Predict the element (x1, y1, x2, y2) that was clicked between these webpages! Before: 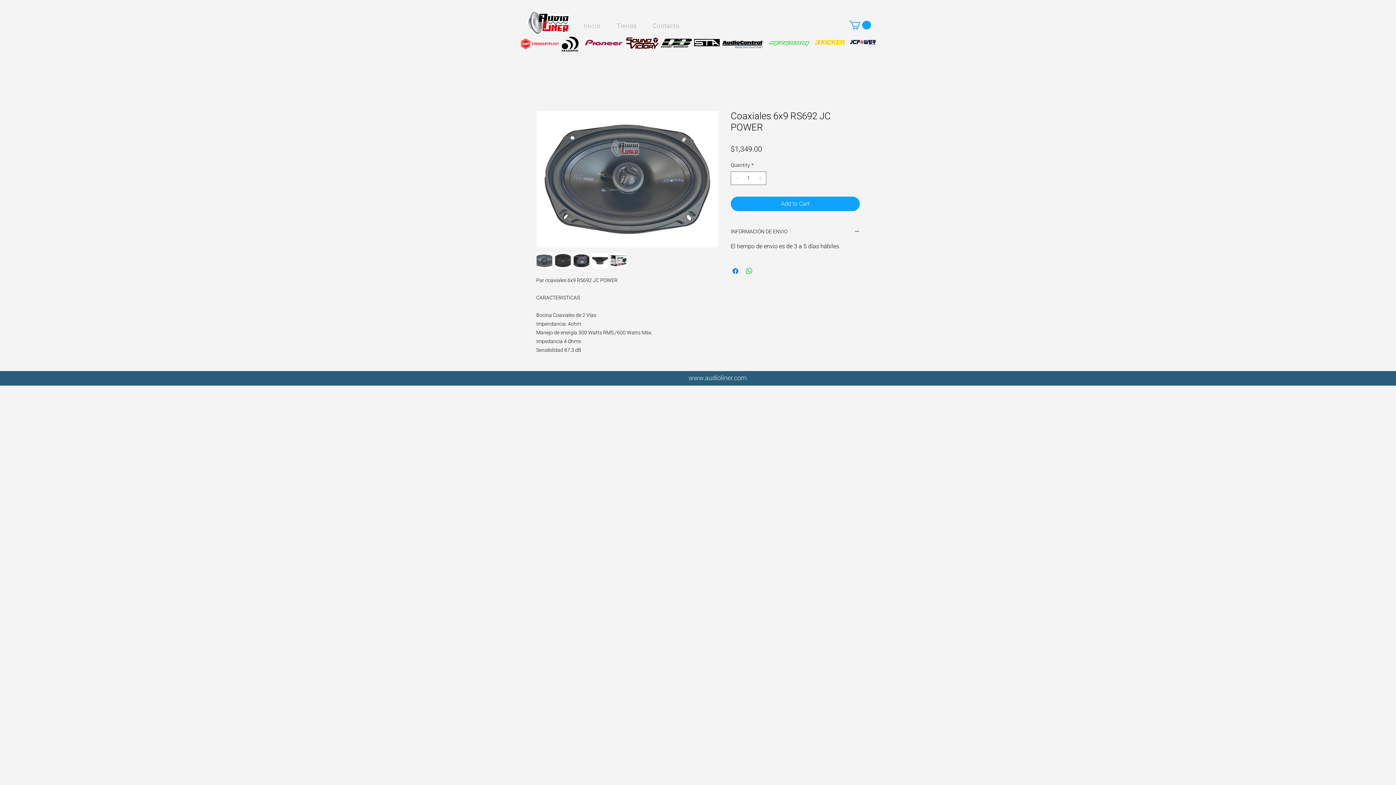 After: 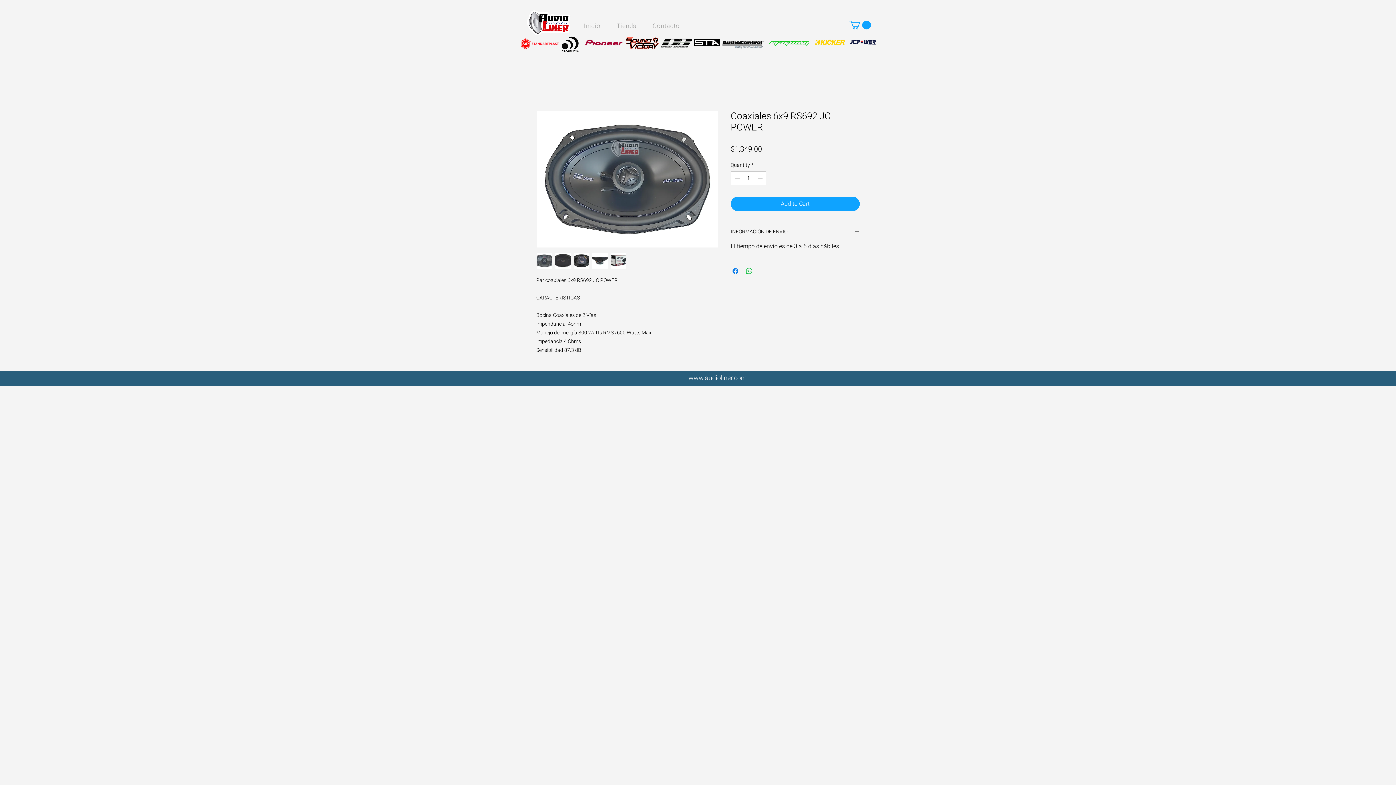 Action: bbox: (573, 252, 589, 269)